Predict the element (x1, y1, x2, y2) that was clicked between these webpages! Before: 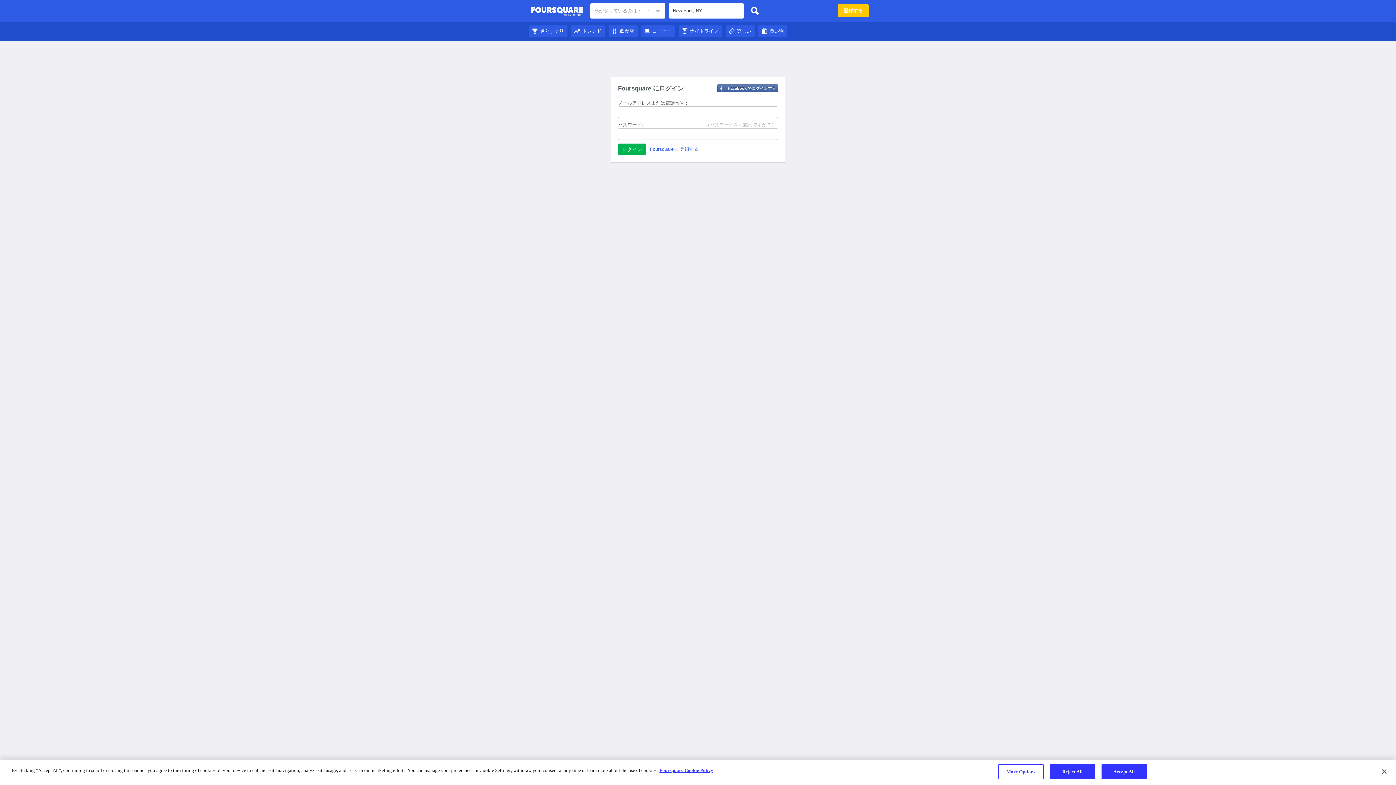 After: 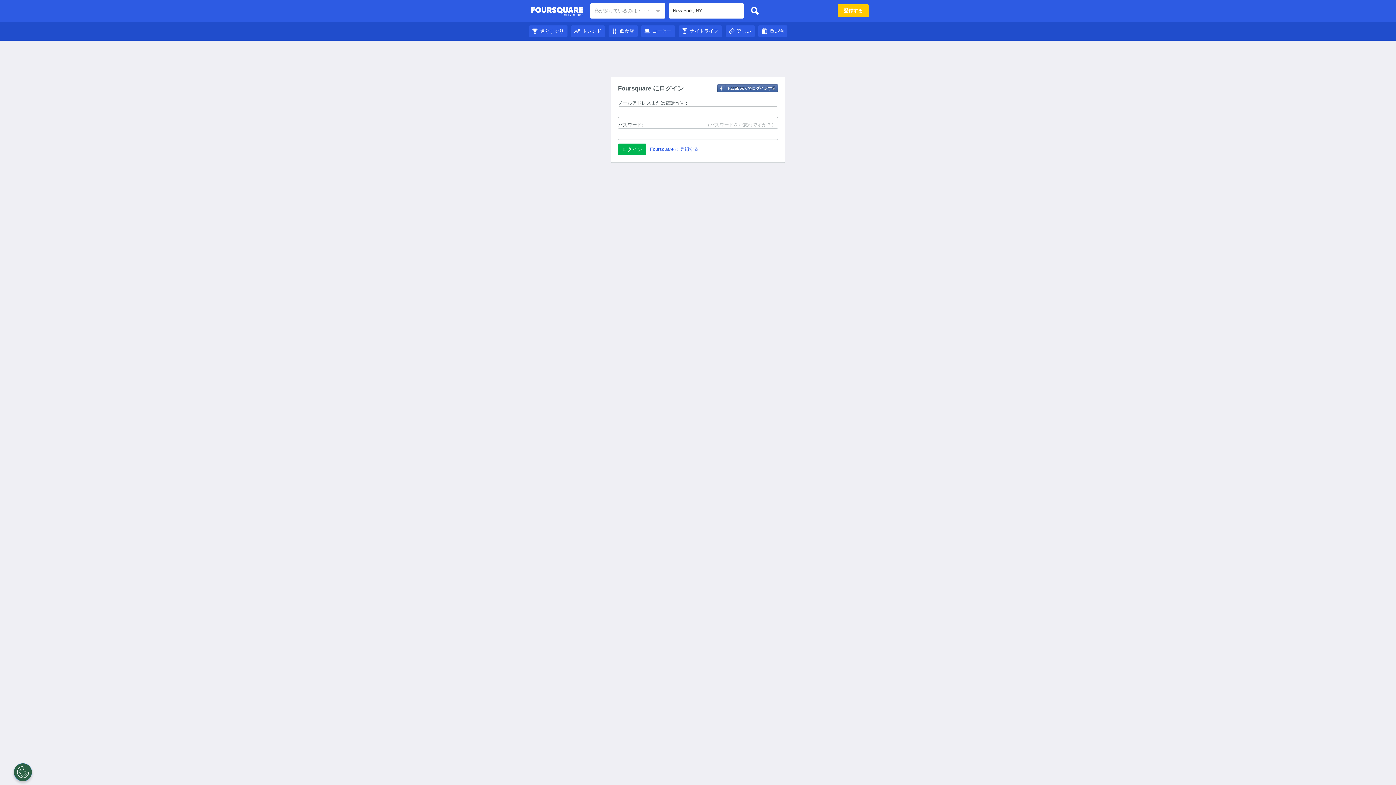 Action: label: ナイトライフ bbox: (678, 28, 722, 33)